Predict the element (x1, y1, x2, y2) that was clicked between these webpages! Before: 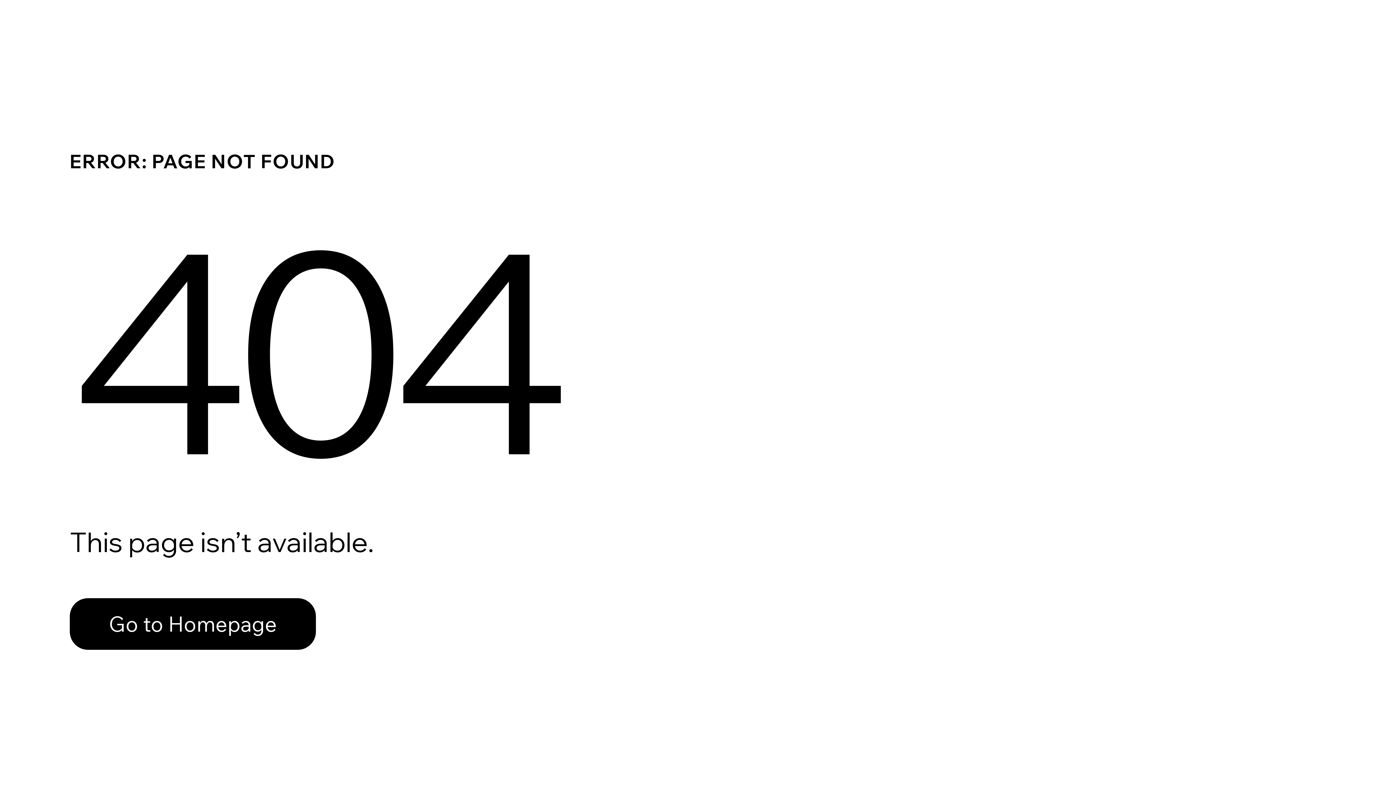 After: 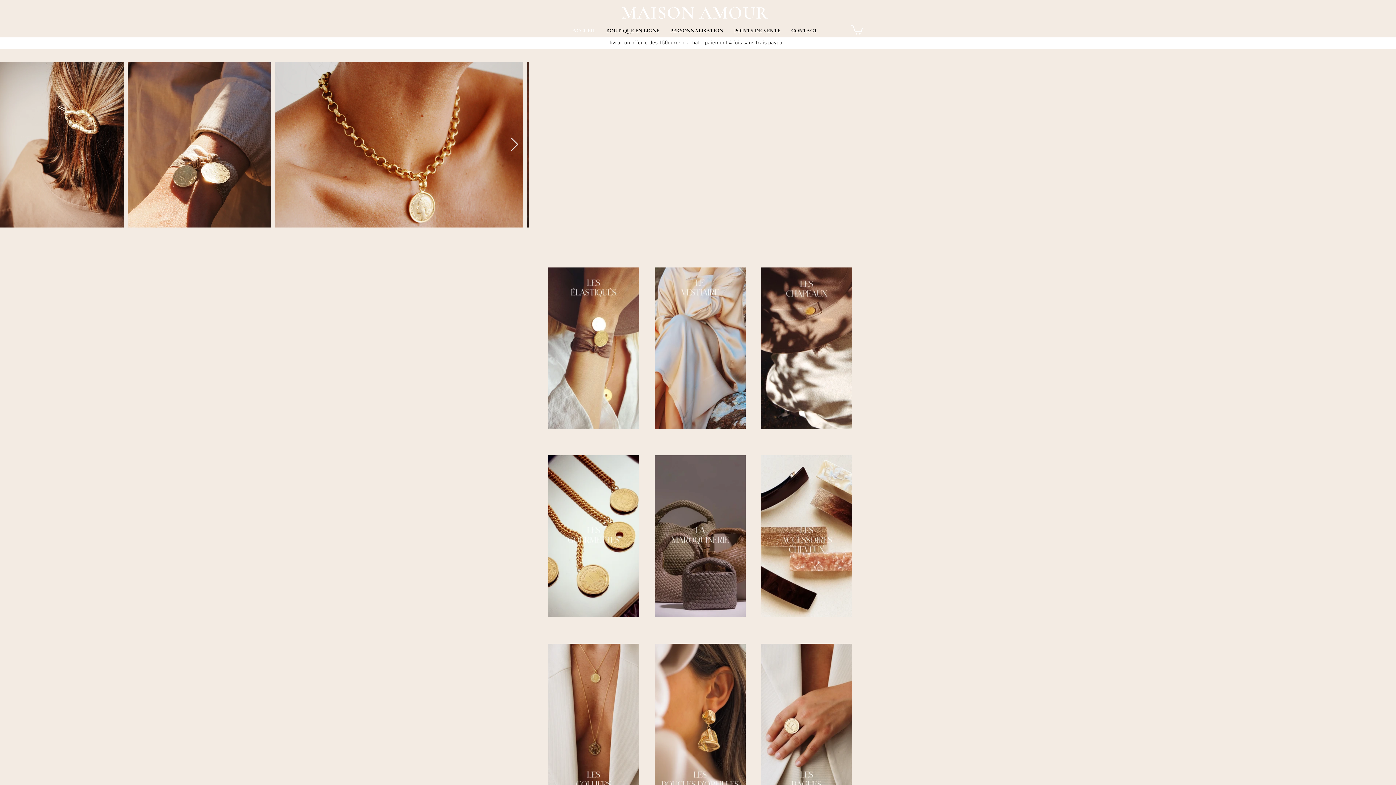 Action: label: Go to Homepage bbox: (69, 582, 768, 659)